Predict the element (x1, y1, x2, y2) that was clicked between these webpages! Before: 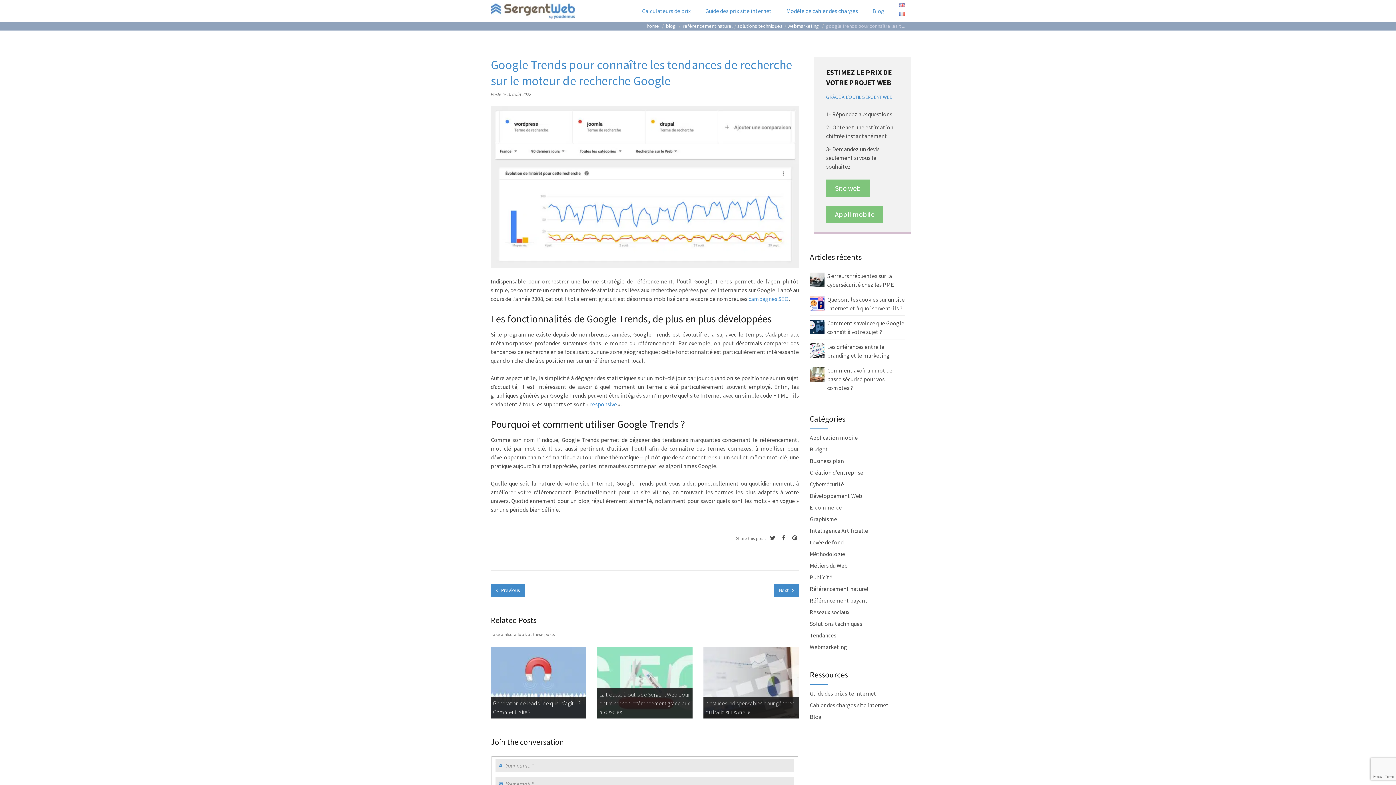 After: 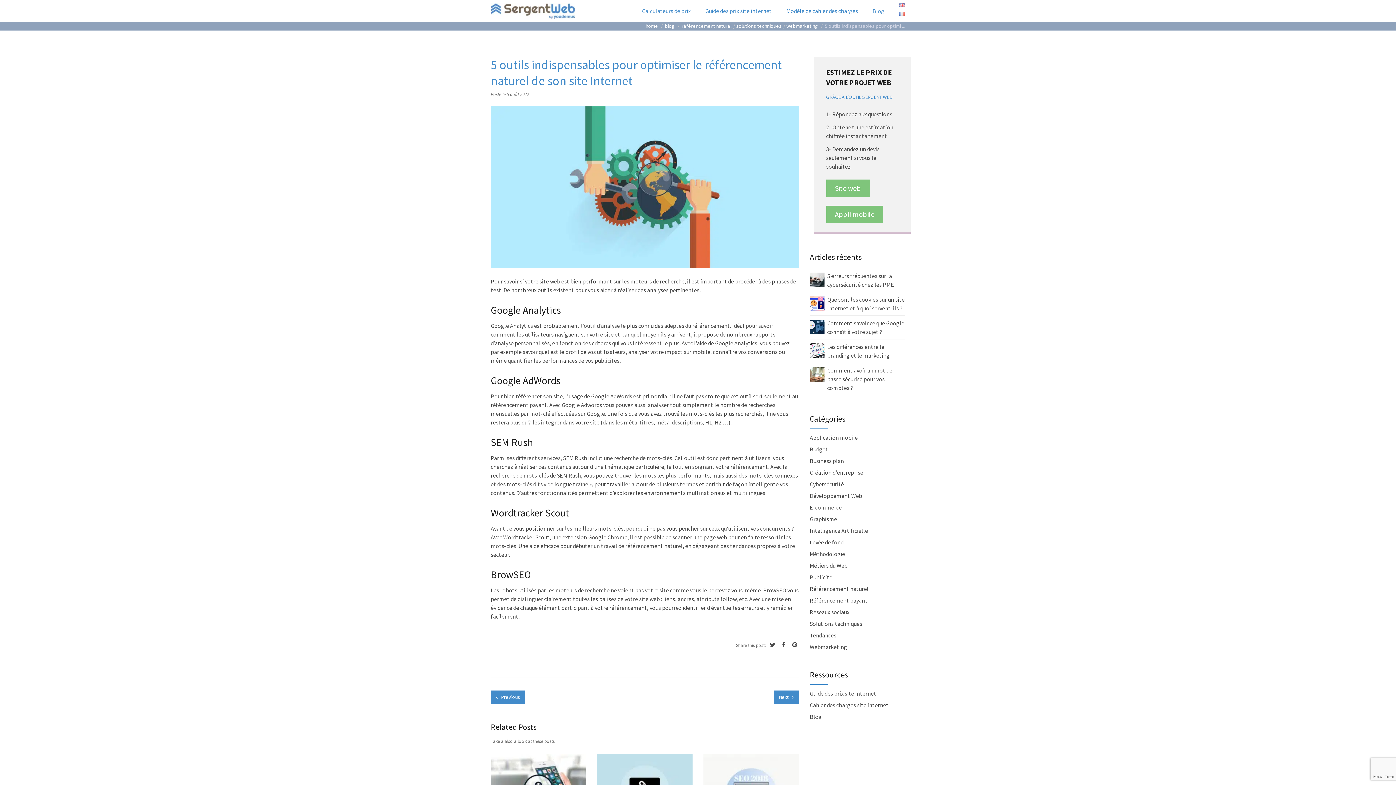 Action: label: campagnes SEO bbox: (748, 295, 788, 302)